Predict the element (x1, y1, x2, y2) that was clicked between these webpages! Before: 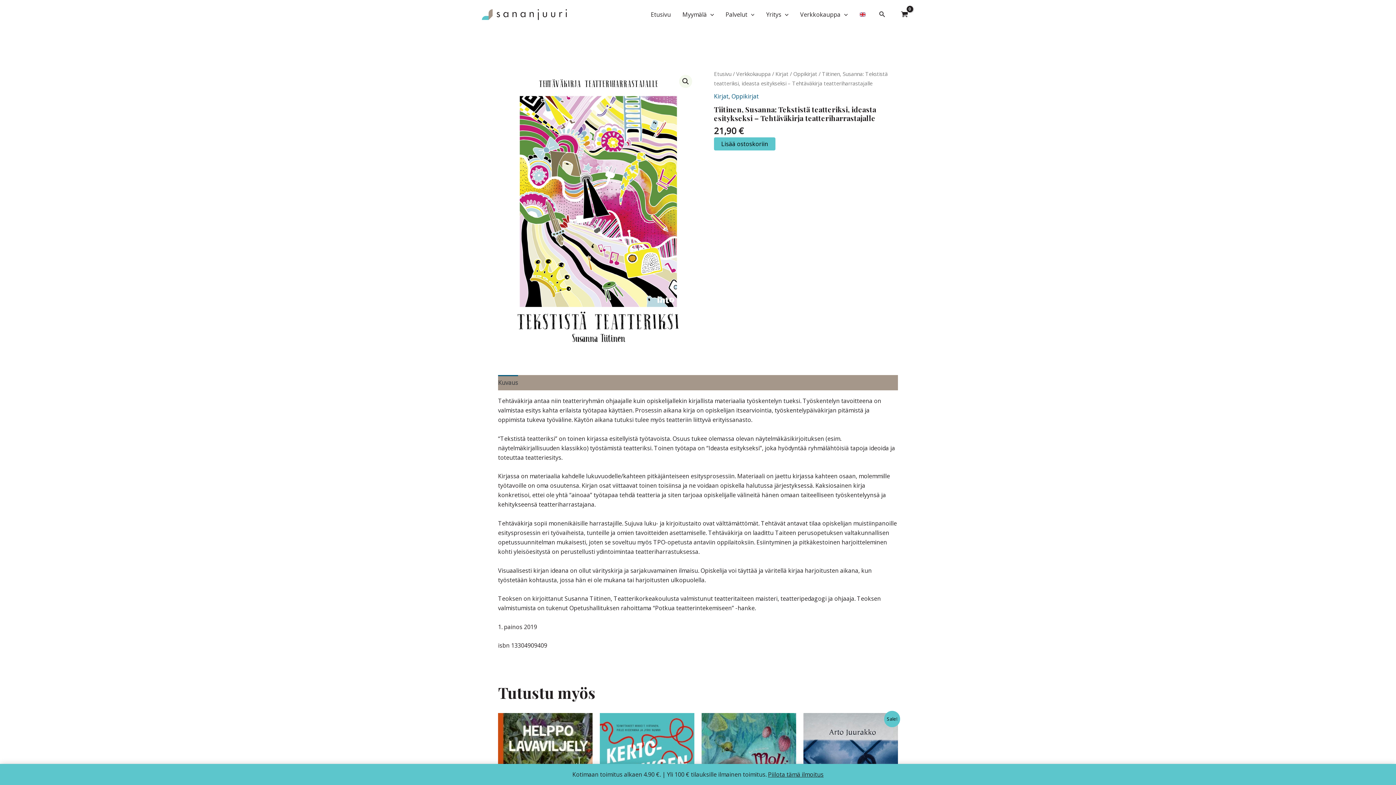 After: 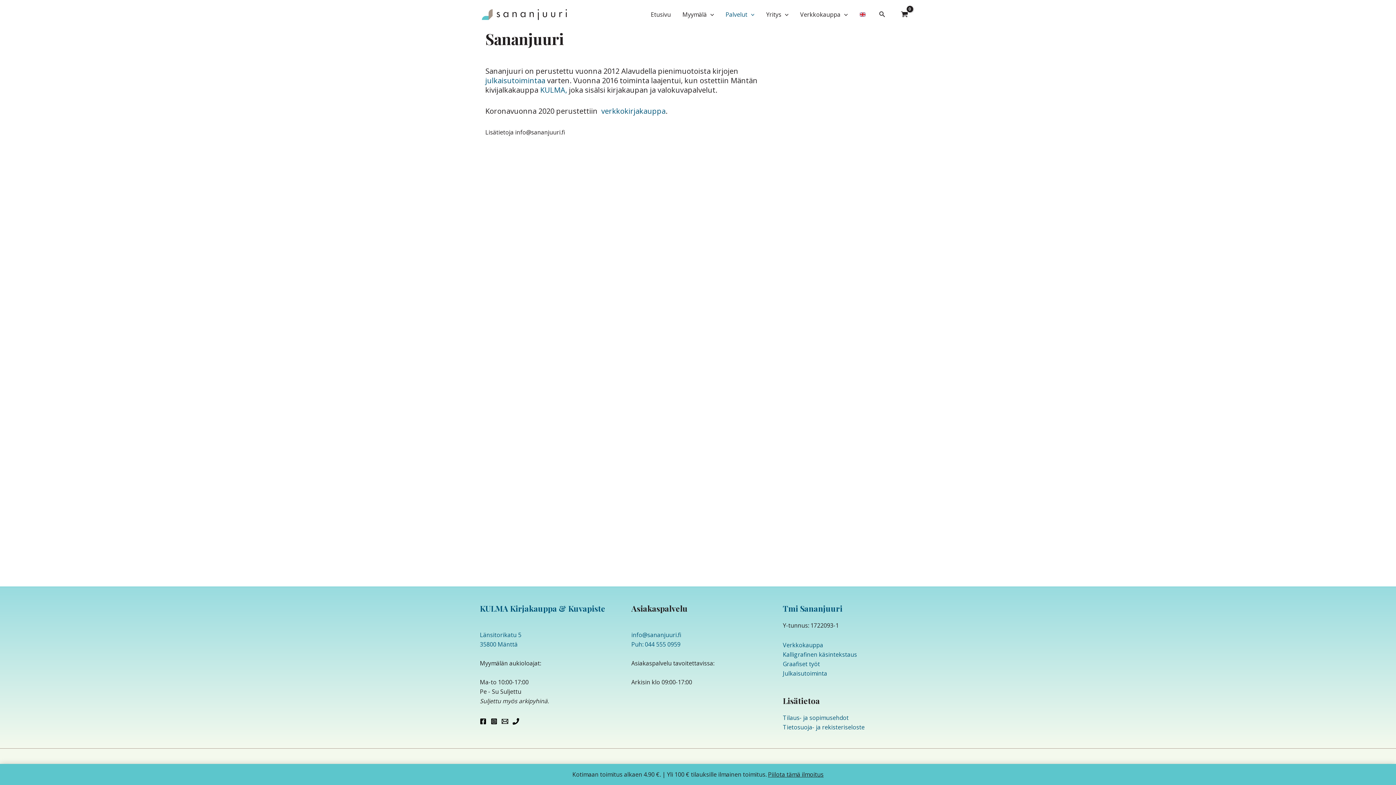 Action: bbox: (719, 0, 760, 29) label: Palvelut